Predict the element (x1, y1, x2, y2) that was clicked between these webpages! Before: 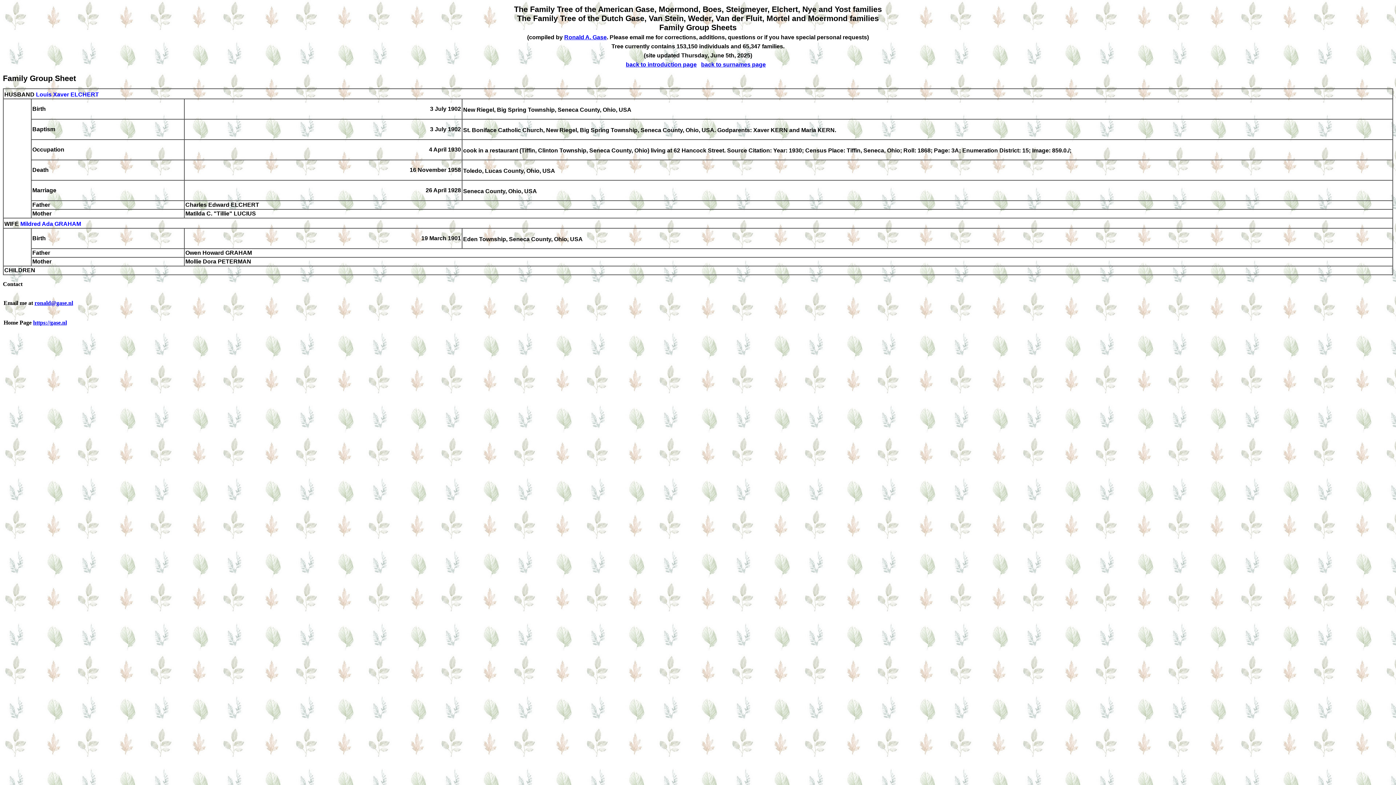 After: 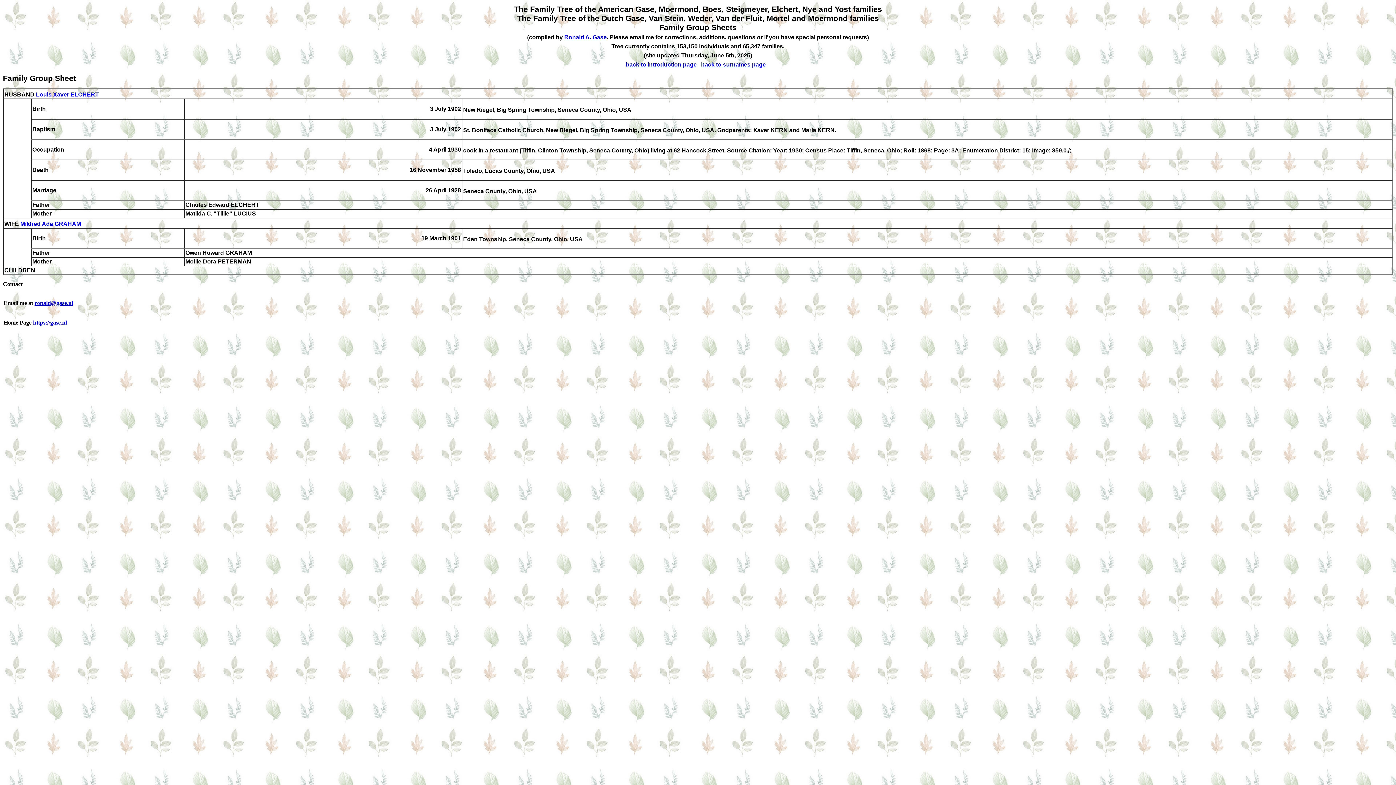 Action: label: Contact bbox: (2, 281, 22, 287)